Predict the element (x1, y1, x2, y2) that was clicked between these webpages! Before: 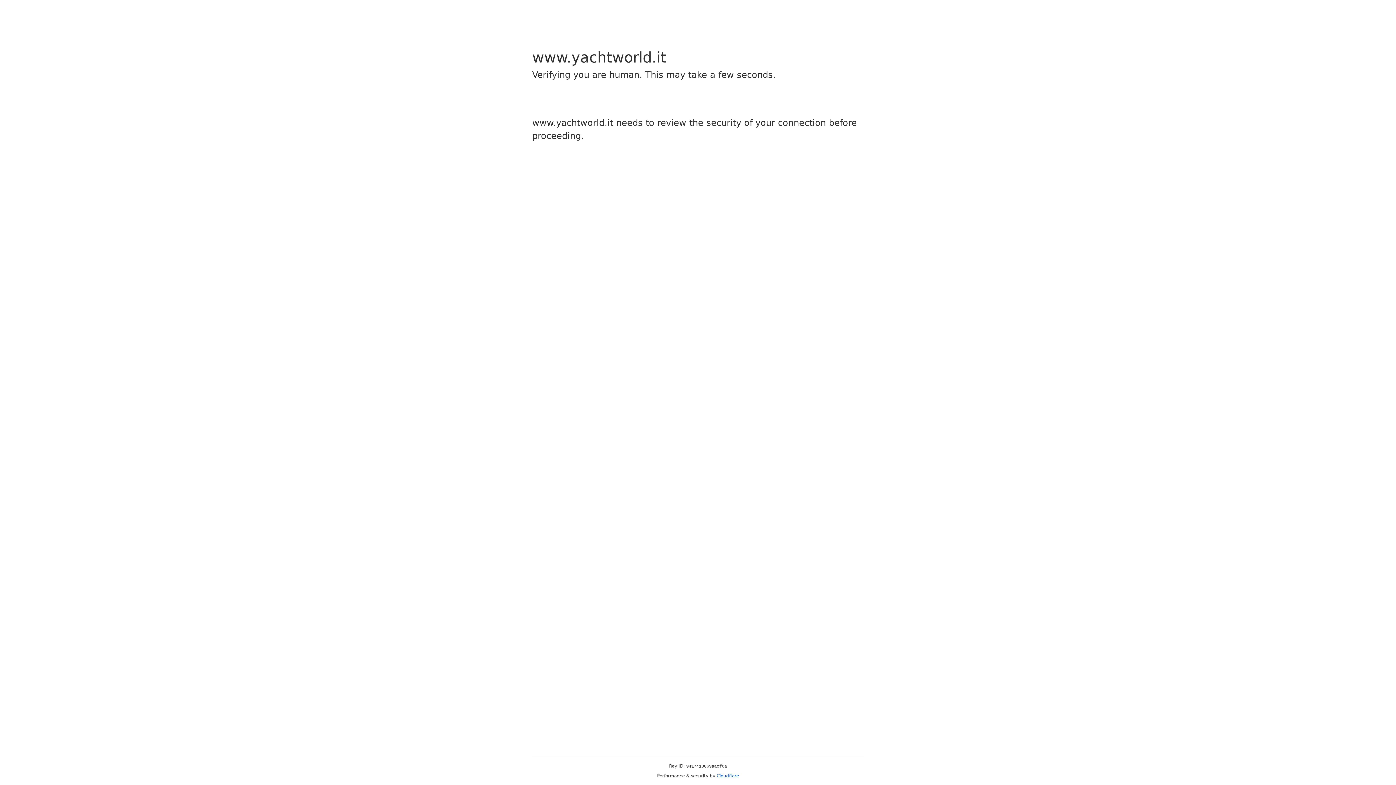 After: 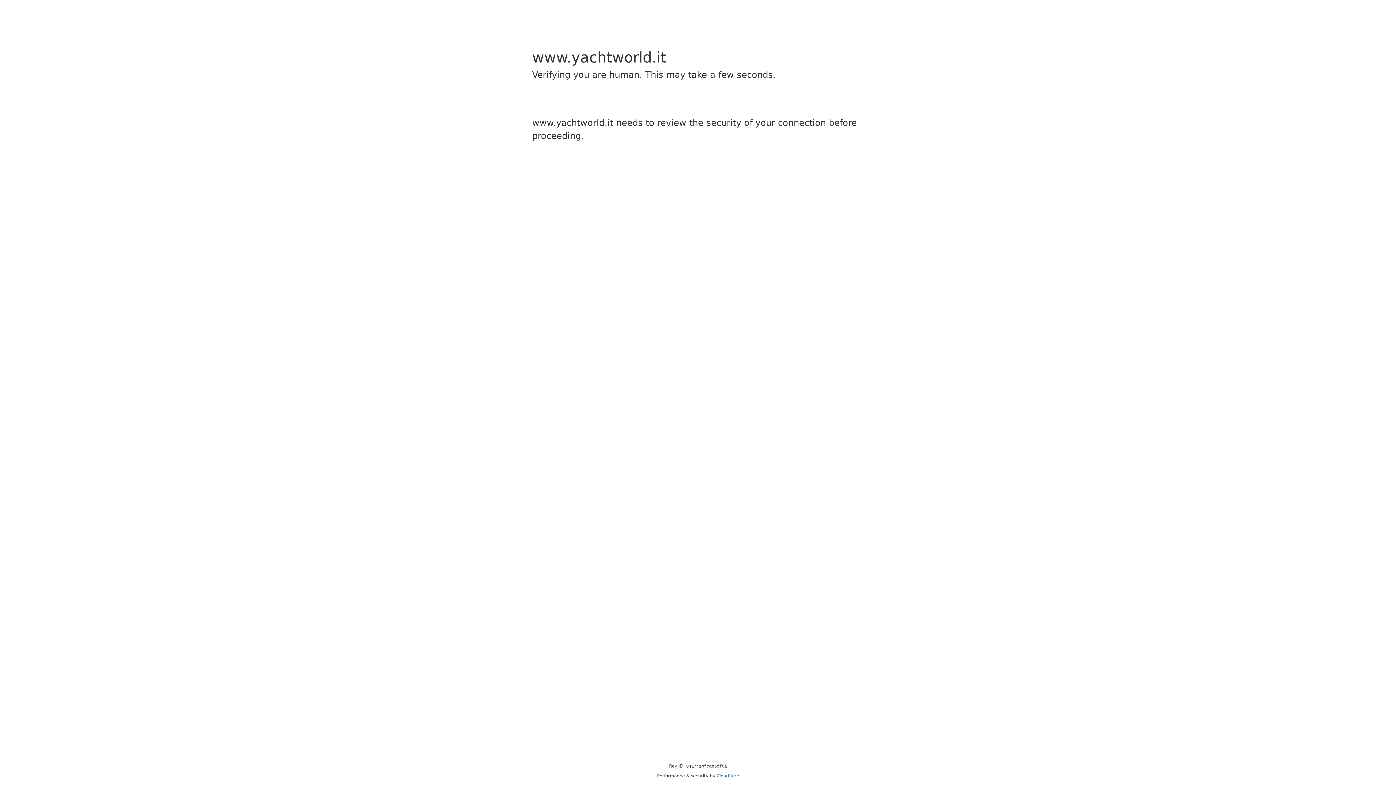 Action: label: Cloudflare bbox: (716, 773, 739, 778)